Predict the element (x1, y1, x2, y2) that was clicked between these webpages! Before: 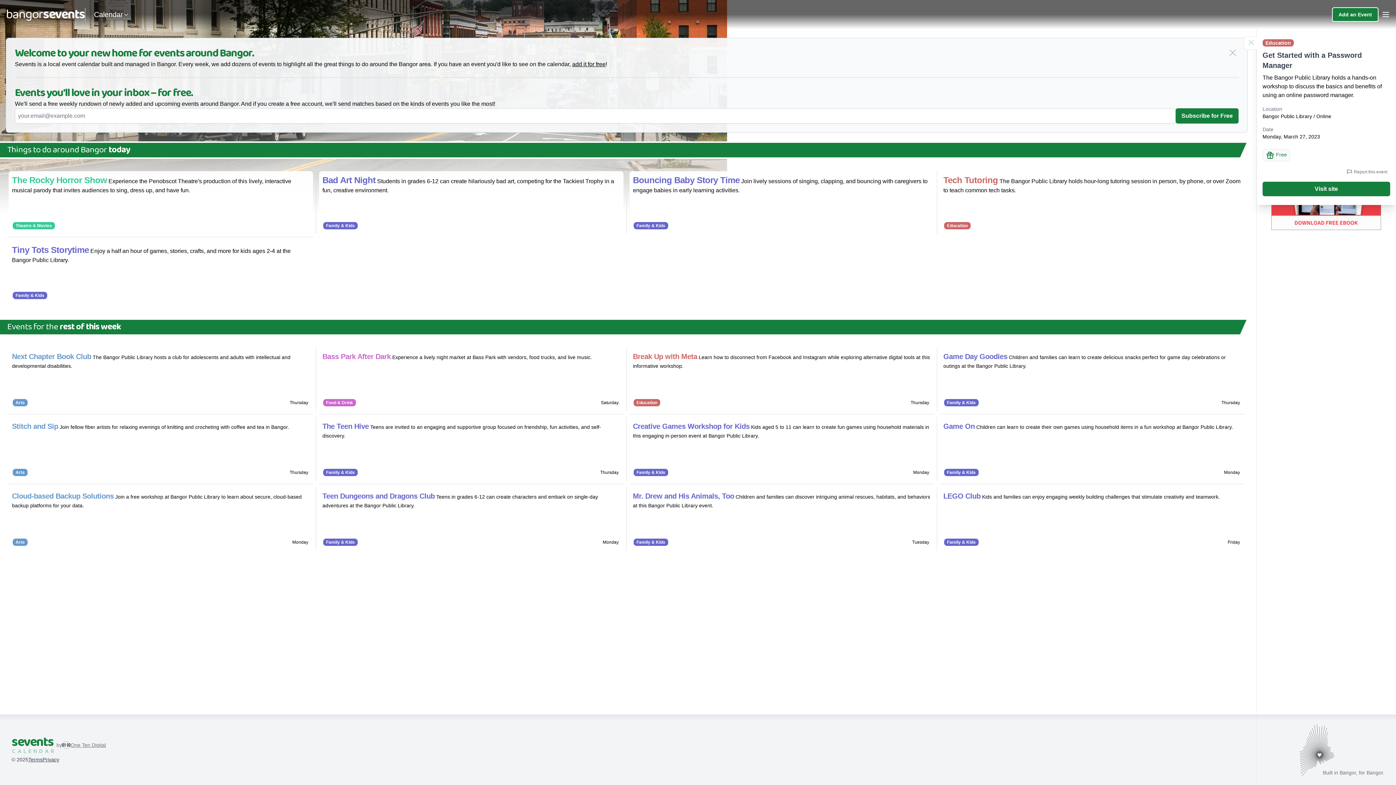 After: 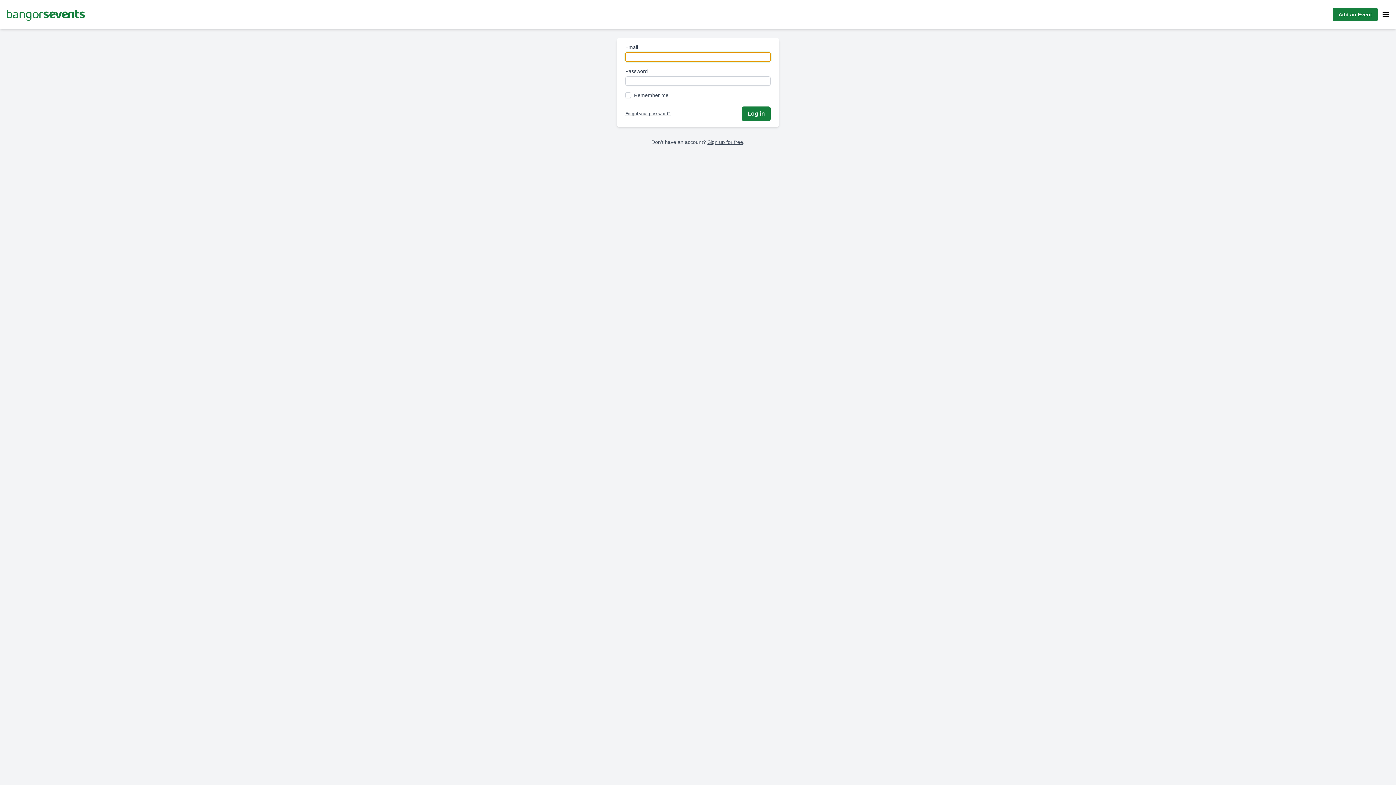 Action: bbox: (322, 422, 368, 430) label: The Teen Hive